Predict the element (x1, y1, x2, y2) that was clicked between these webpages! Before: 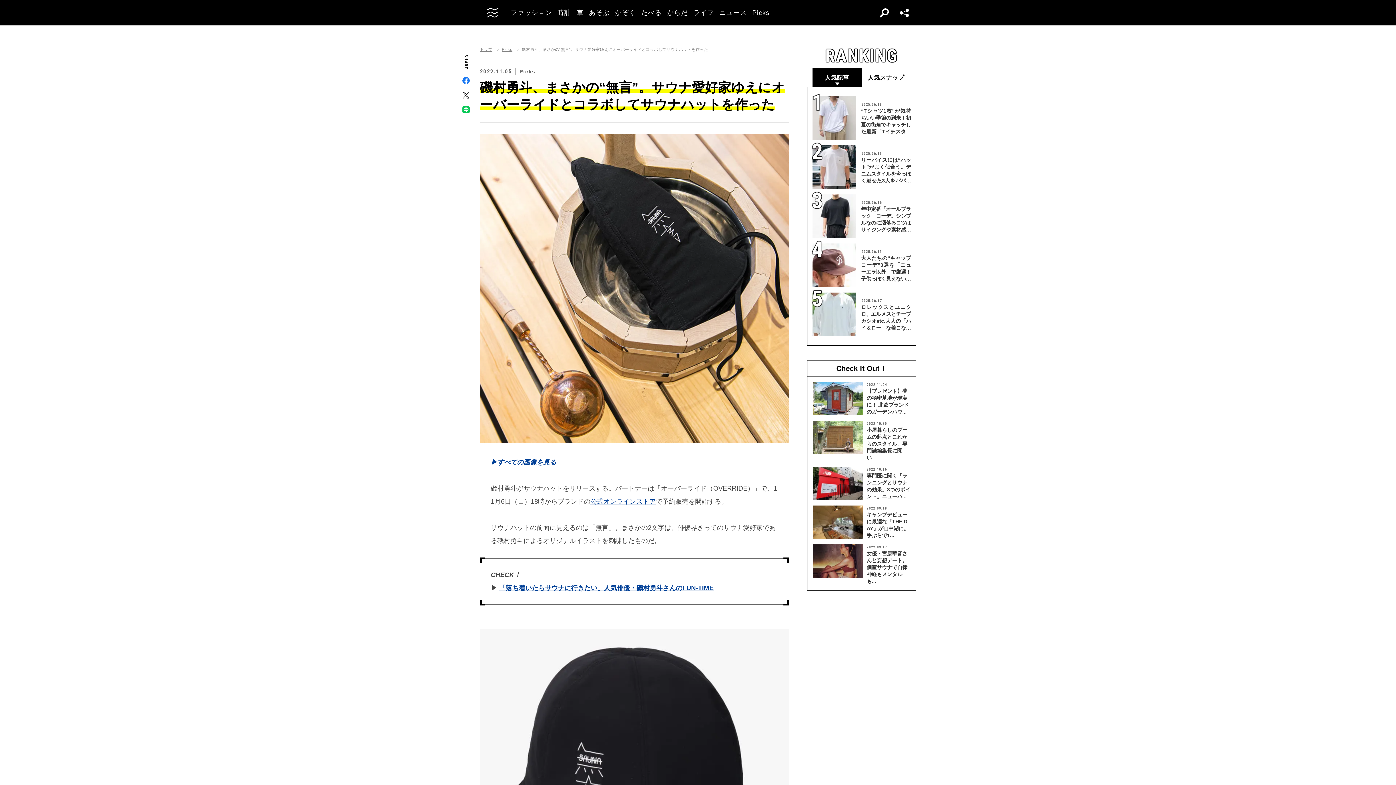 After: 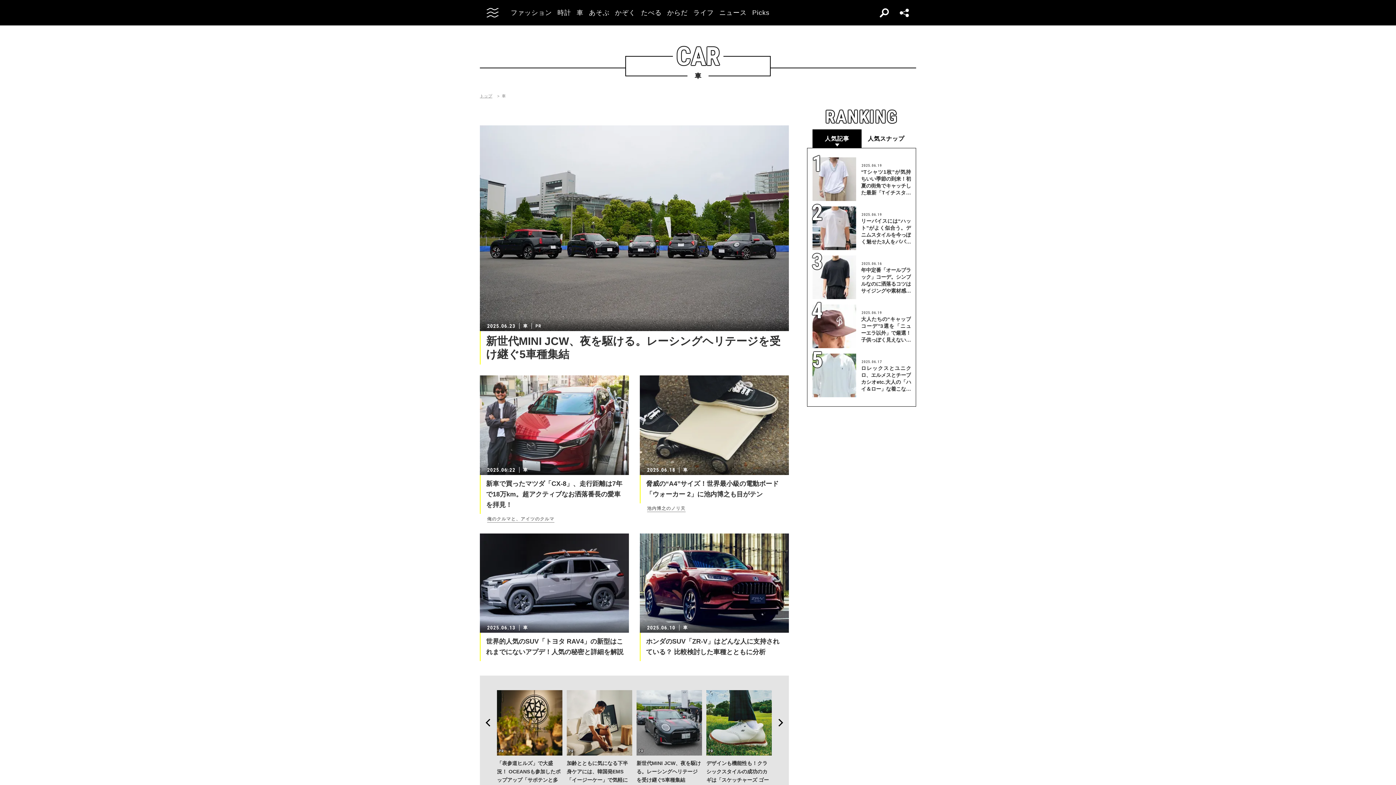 Action: bbox: (576, 9, 583, 16) label: 車